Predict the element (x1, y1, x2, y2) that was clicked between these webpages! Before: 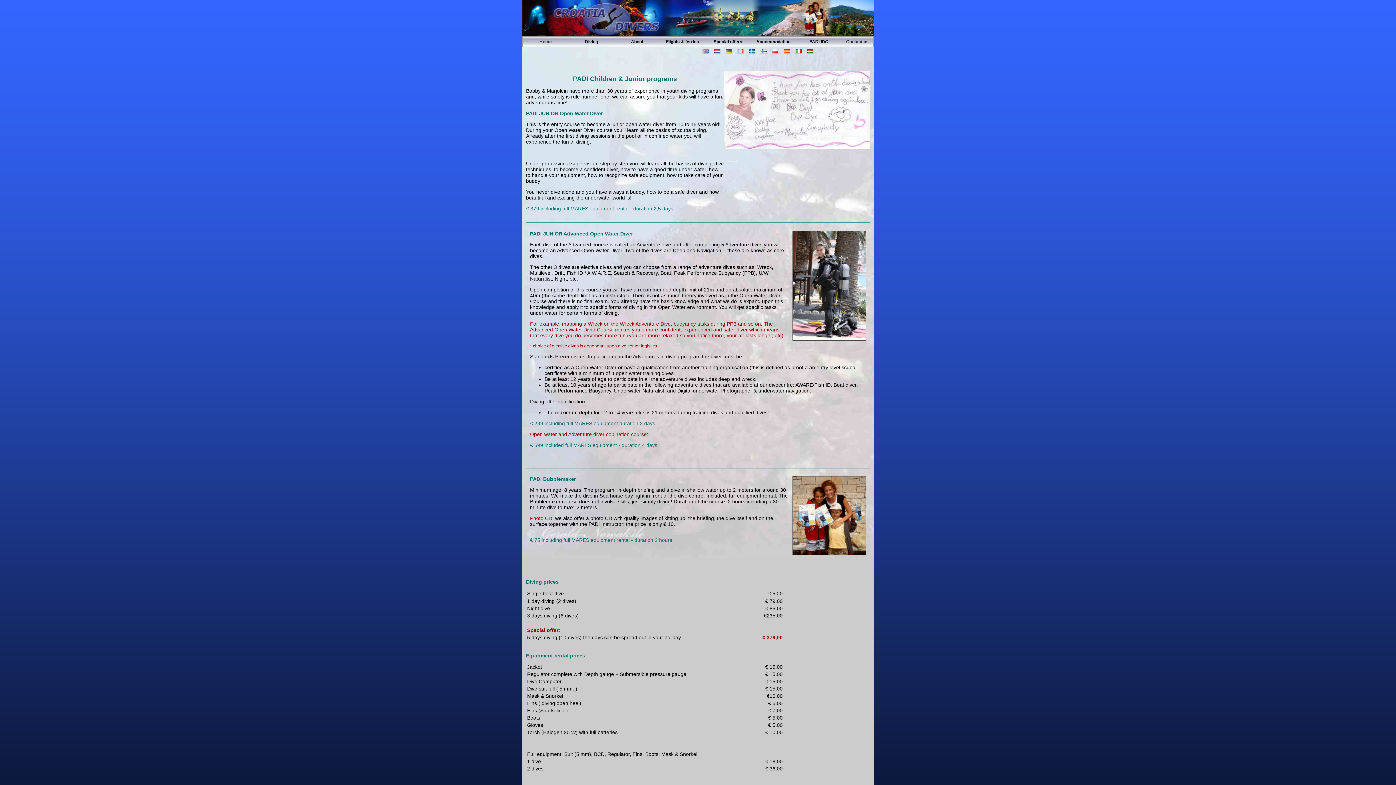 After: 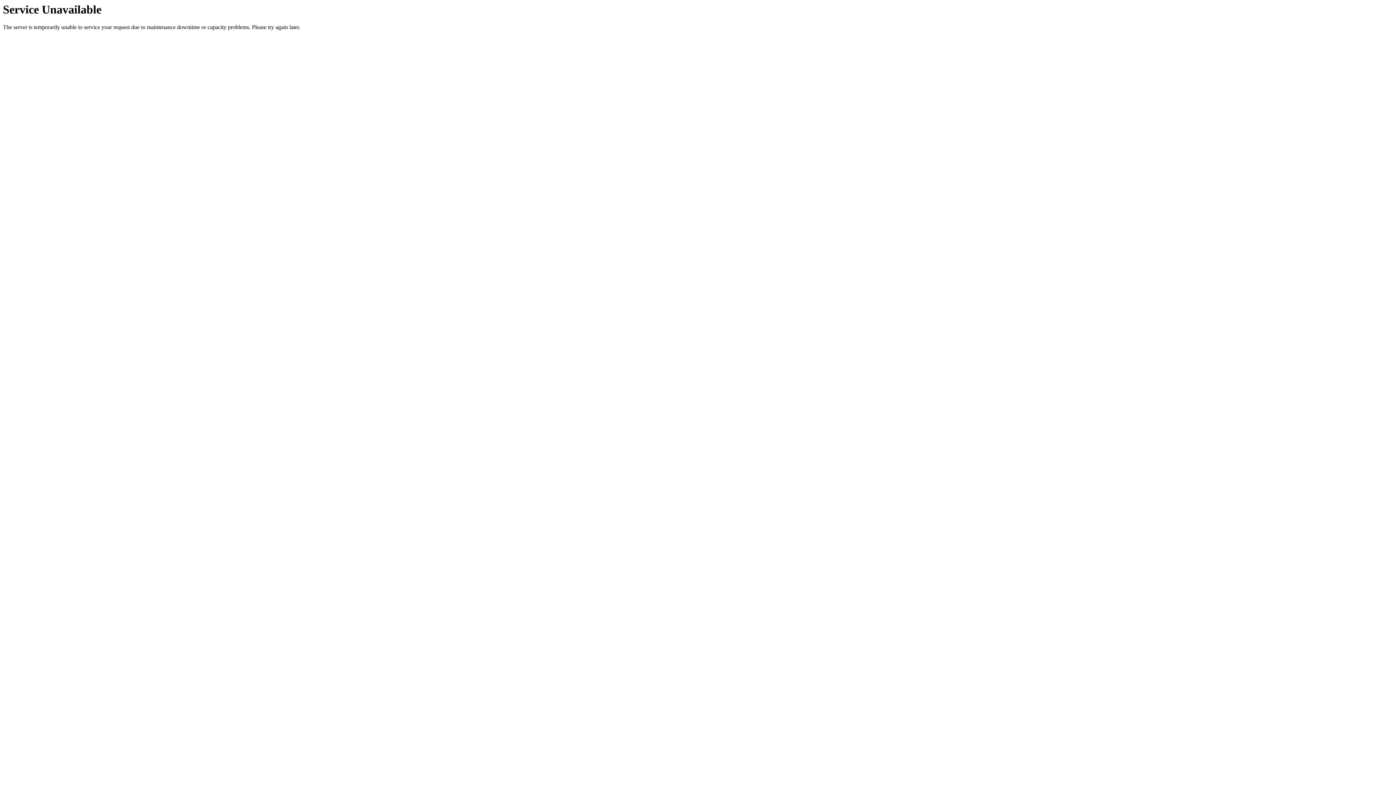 Action: bbox: (747, 50, 757, 56)